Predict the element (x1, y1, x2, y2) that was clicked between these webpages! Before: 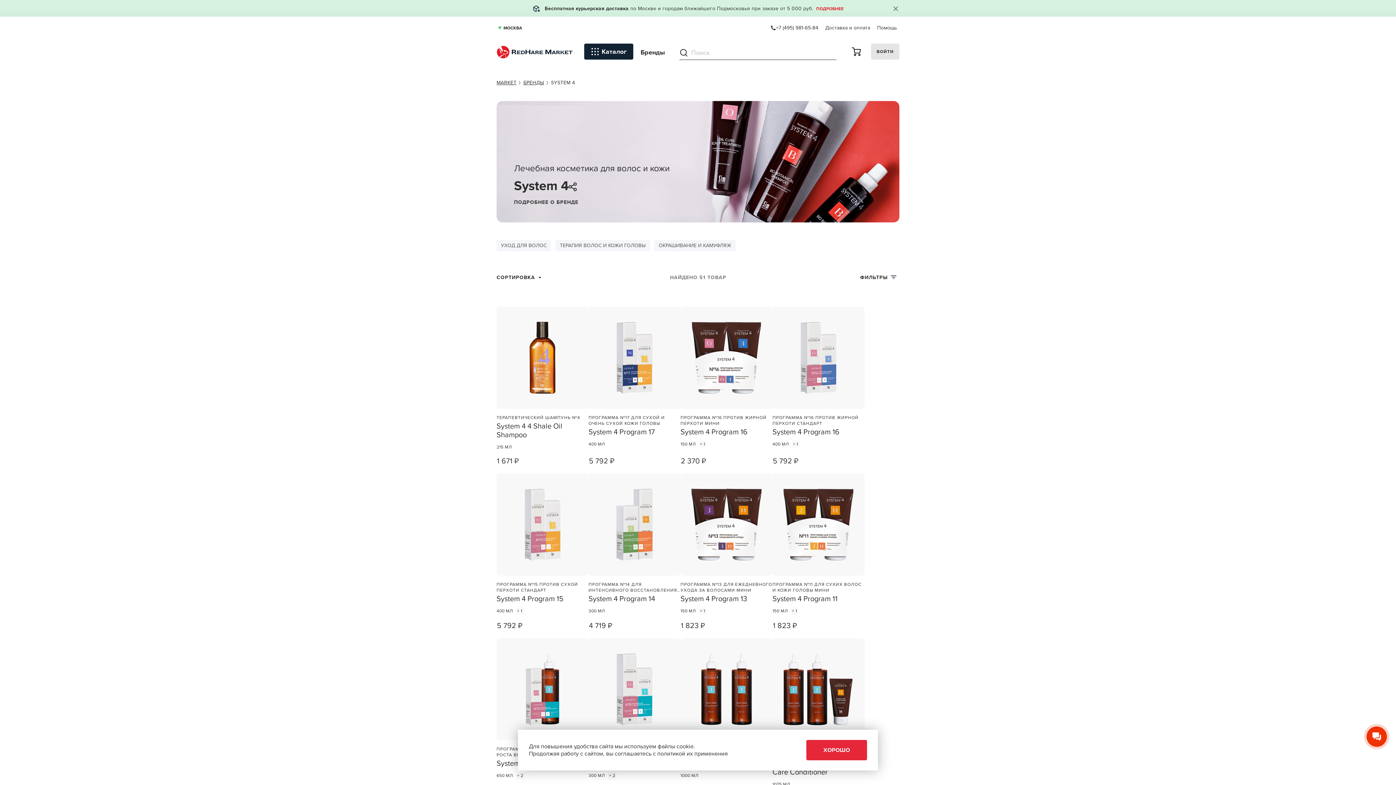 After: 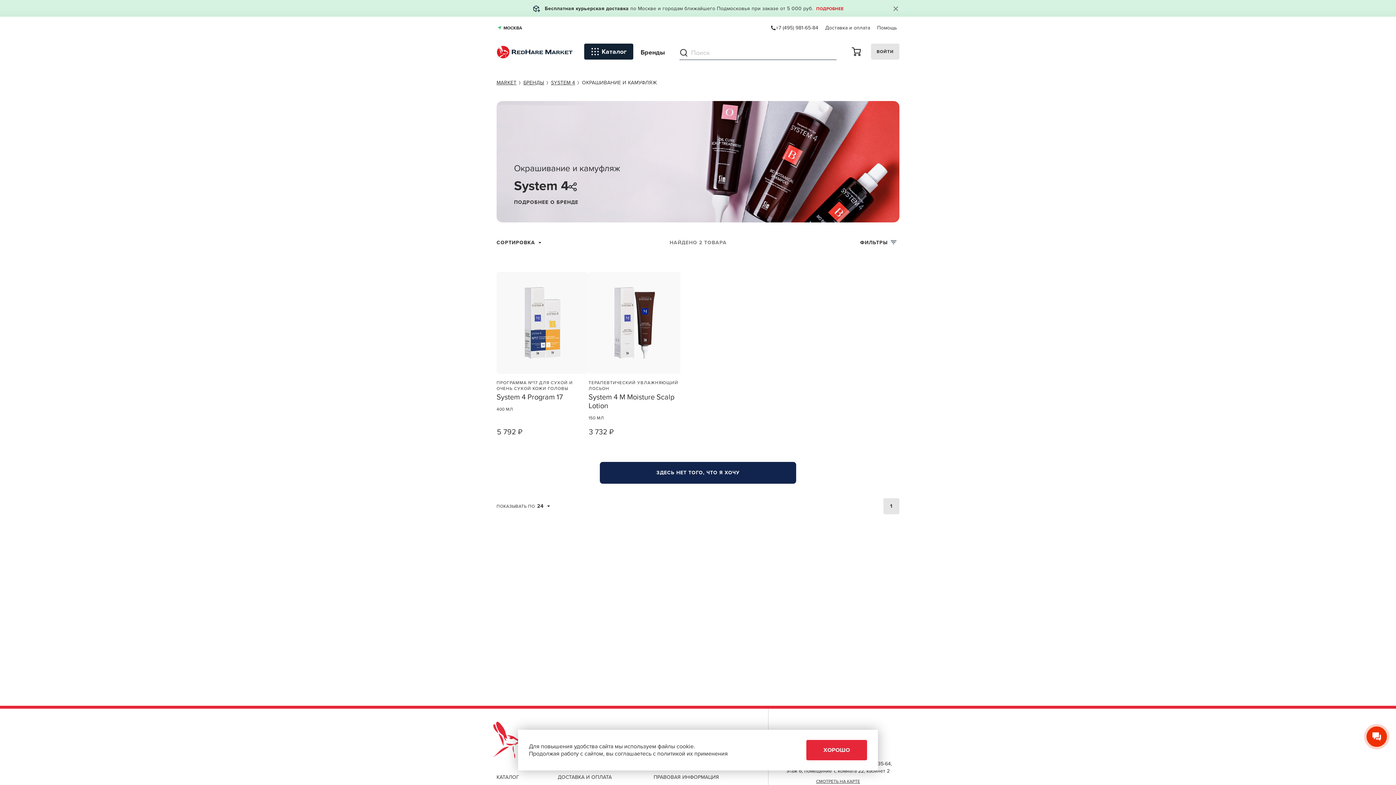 Action: bbox: (654, 240, 736, 251) label: ОКРАШИВАНИЕ И КАМУФЛЯЖ